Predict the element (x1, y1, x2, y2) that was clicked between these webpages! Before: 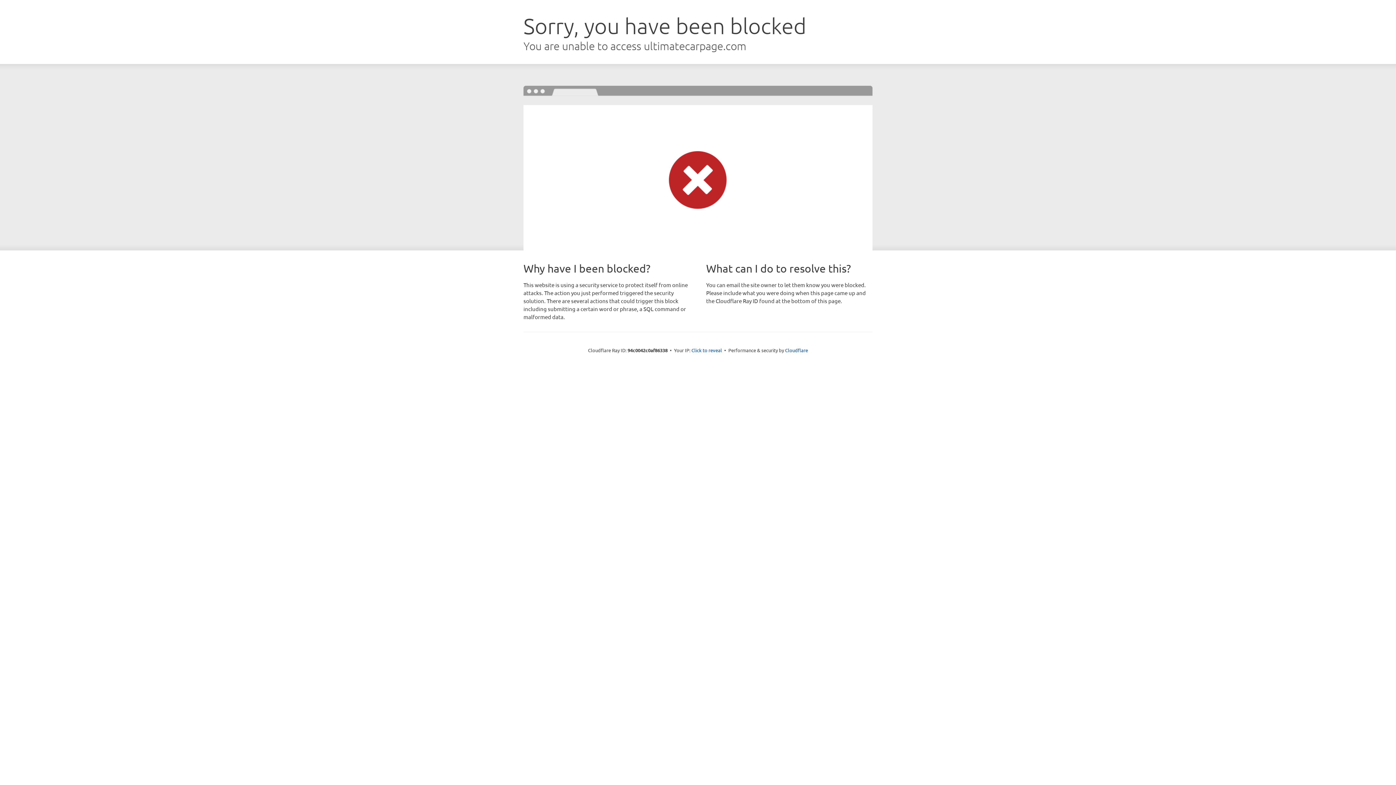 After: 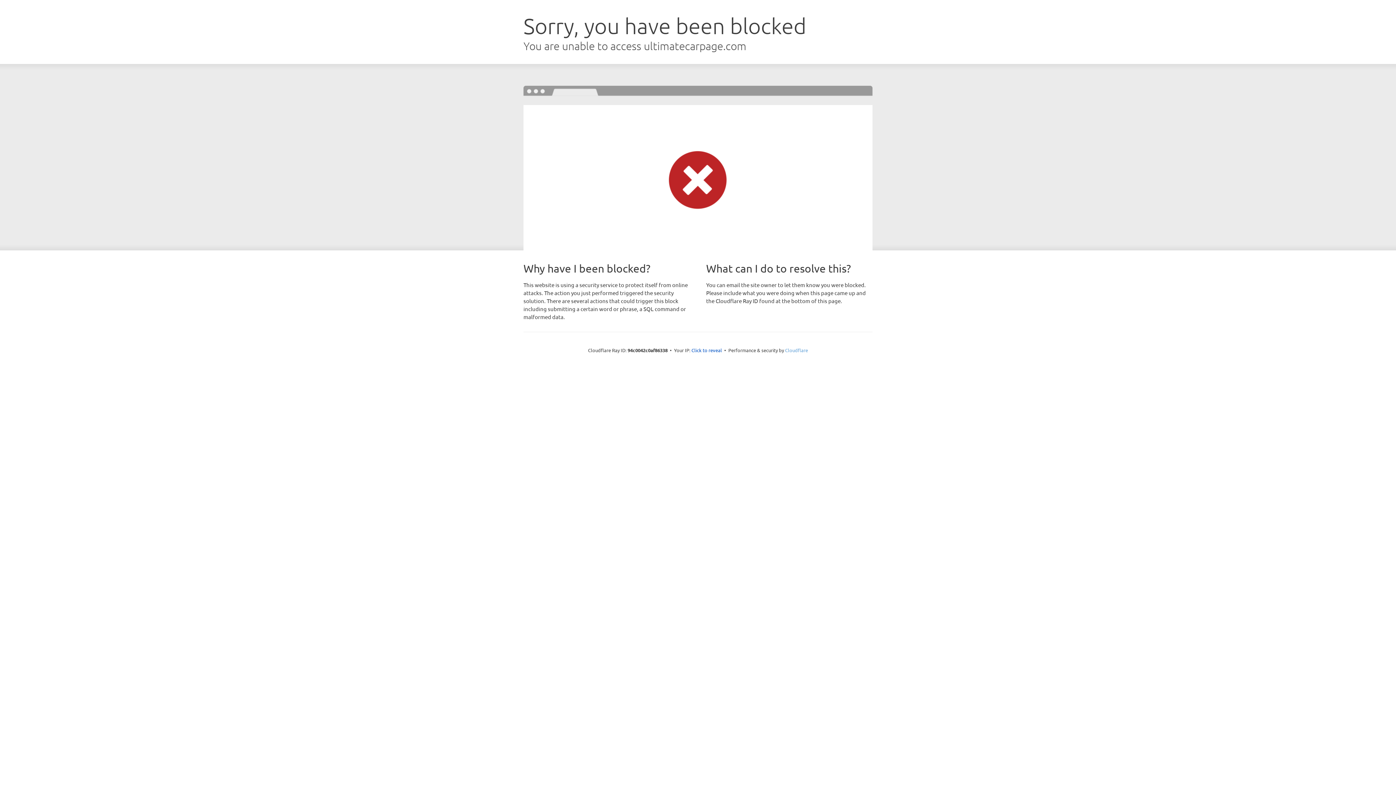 Action: label: Cloudflare bbox: (785, 347, 808, 353)